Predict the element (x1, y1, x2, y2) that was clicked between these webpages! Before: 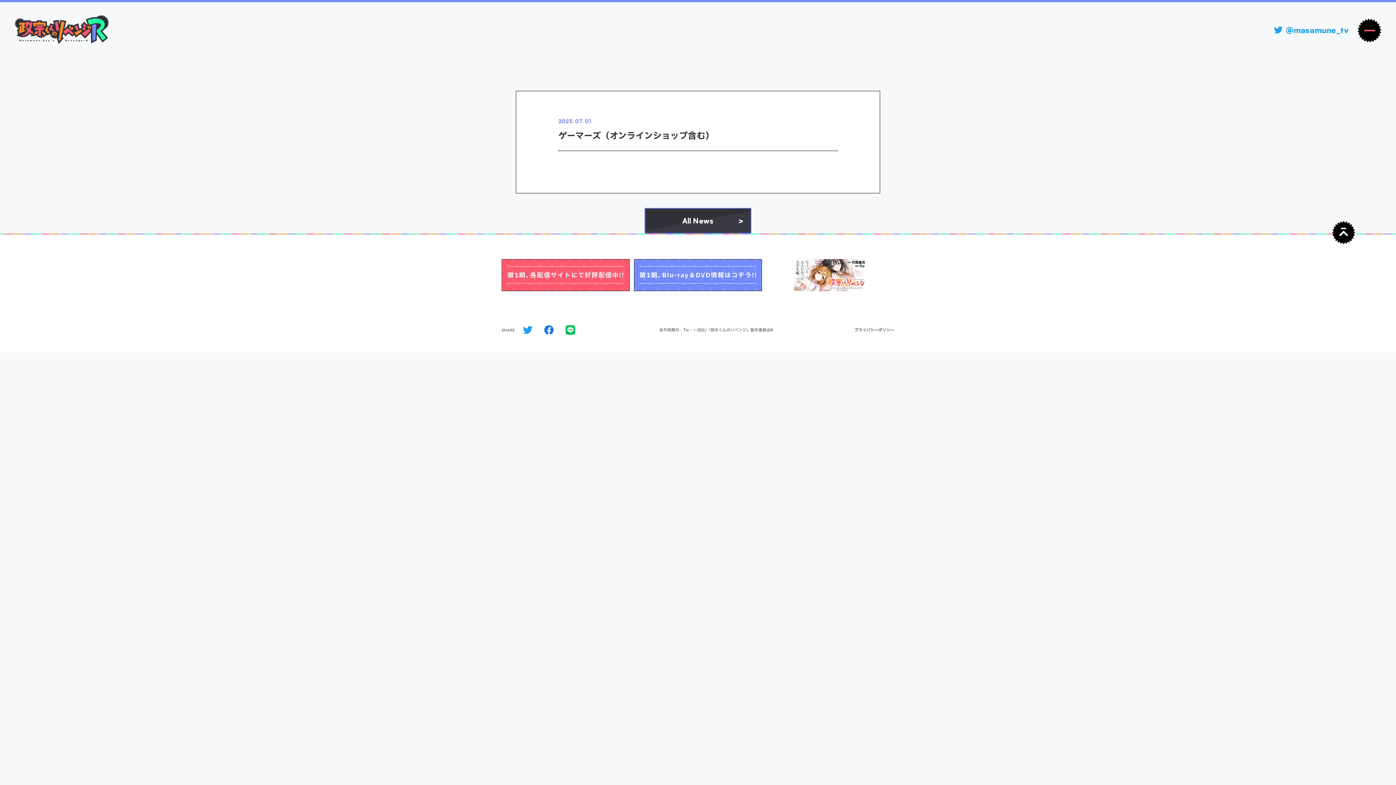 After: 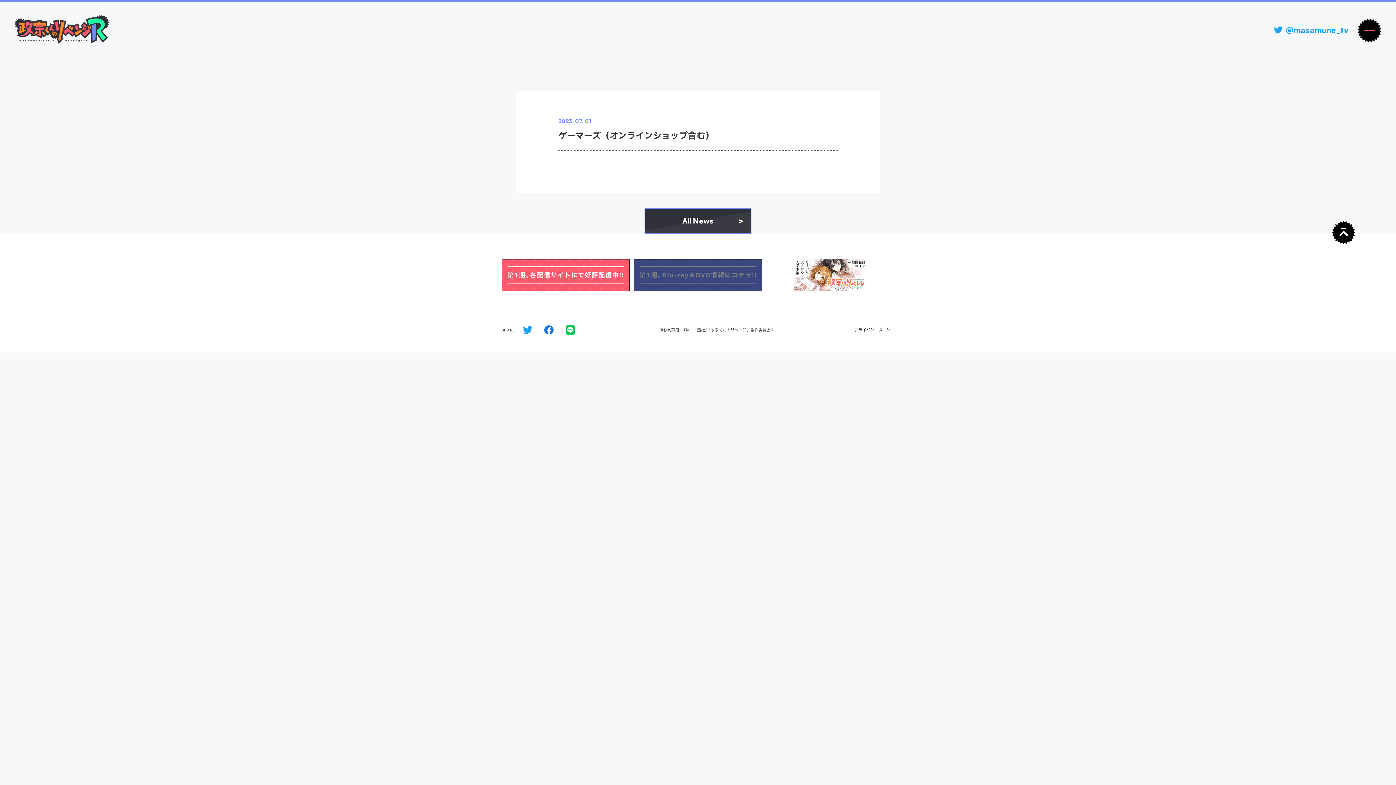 Action: bbox: (634, 259, 762, 291)